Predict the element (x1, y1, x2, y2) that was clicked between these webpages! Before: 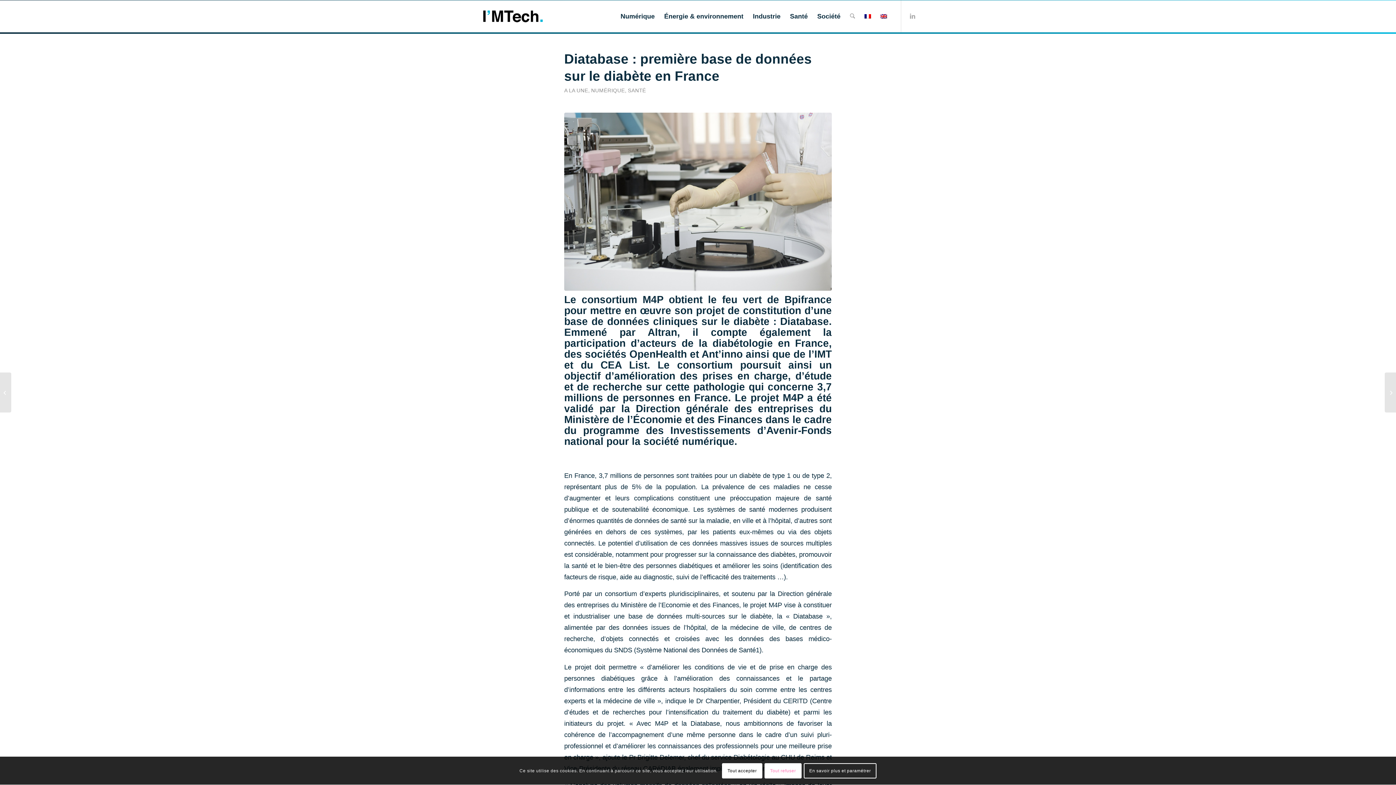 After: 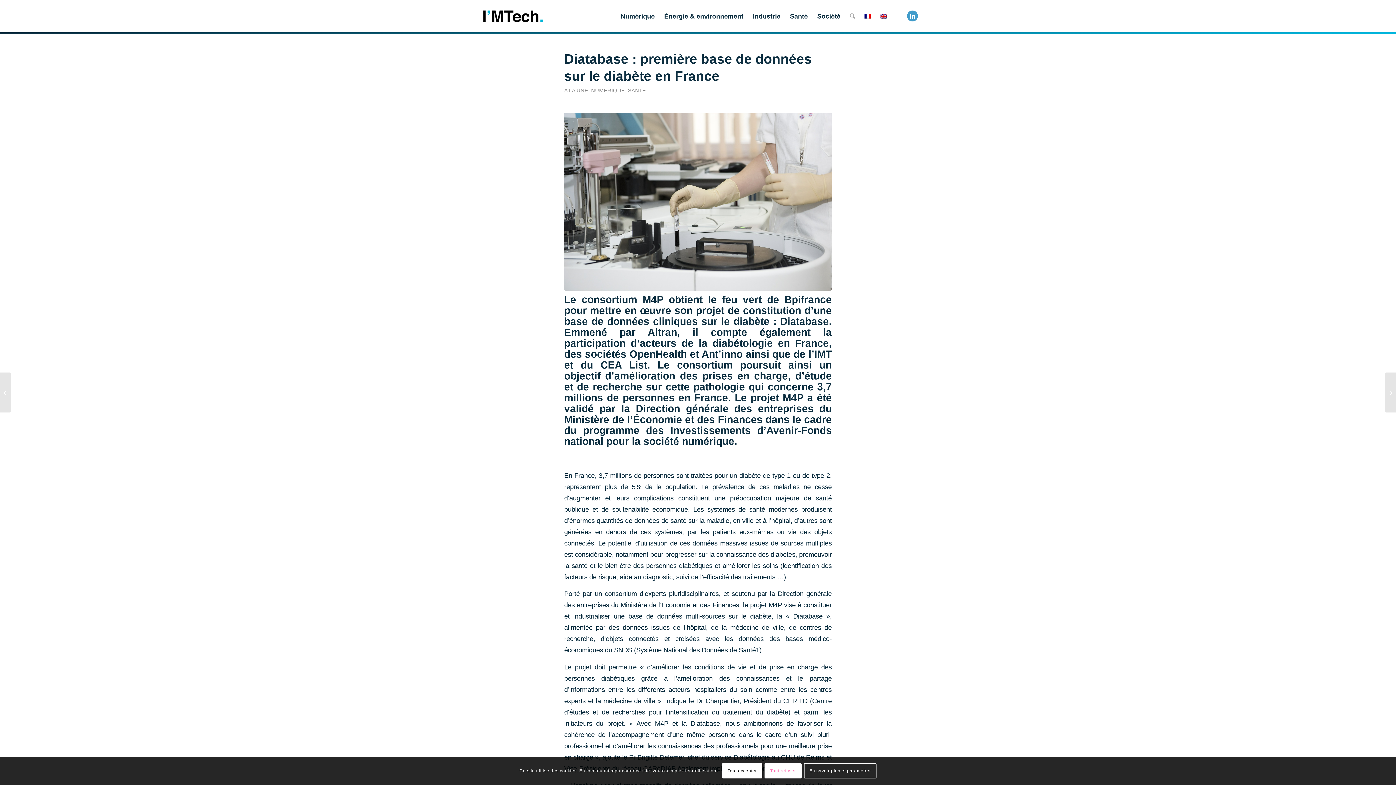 Action: bbox: (907, 10, 918, 21) label: Lien vers LinkedIn